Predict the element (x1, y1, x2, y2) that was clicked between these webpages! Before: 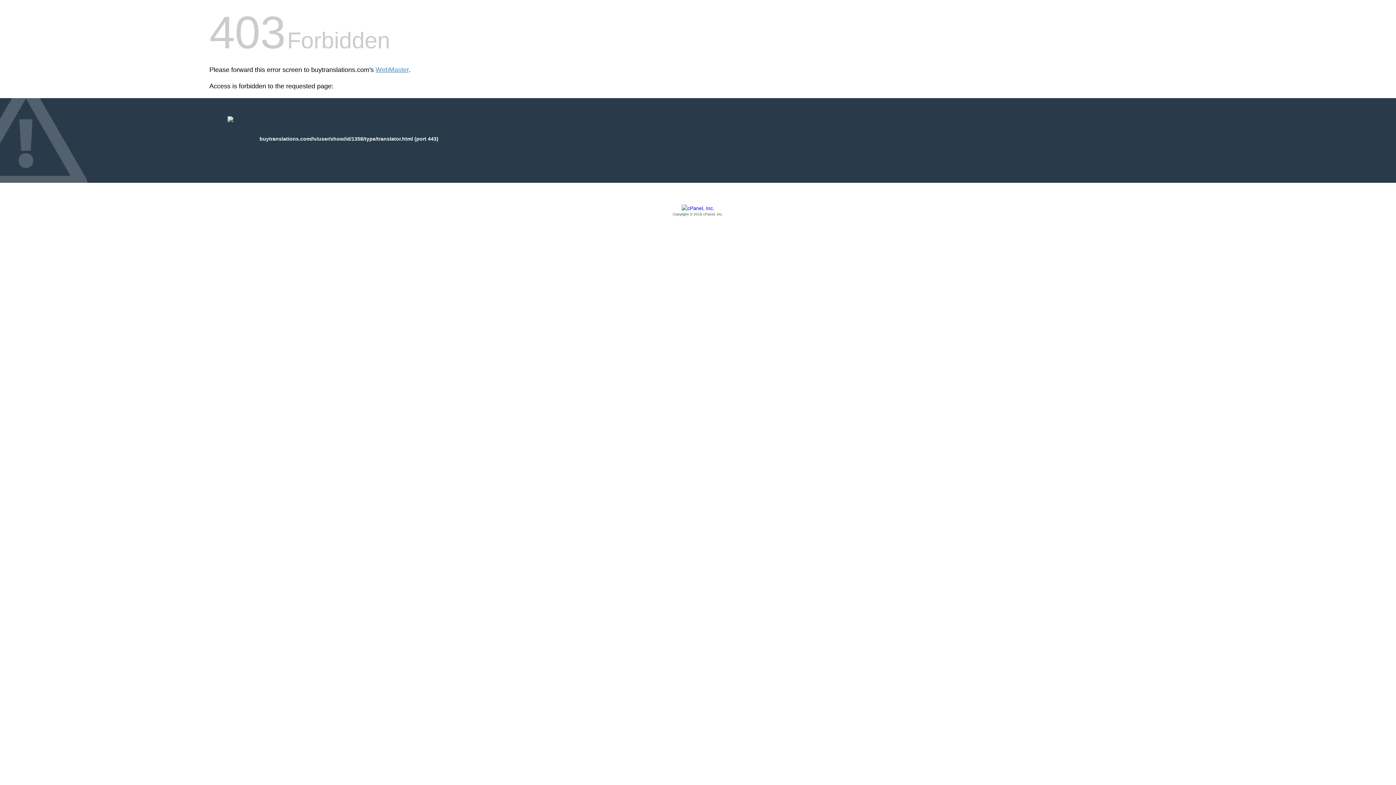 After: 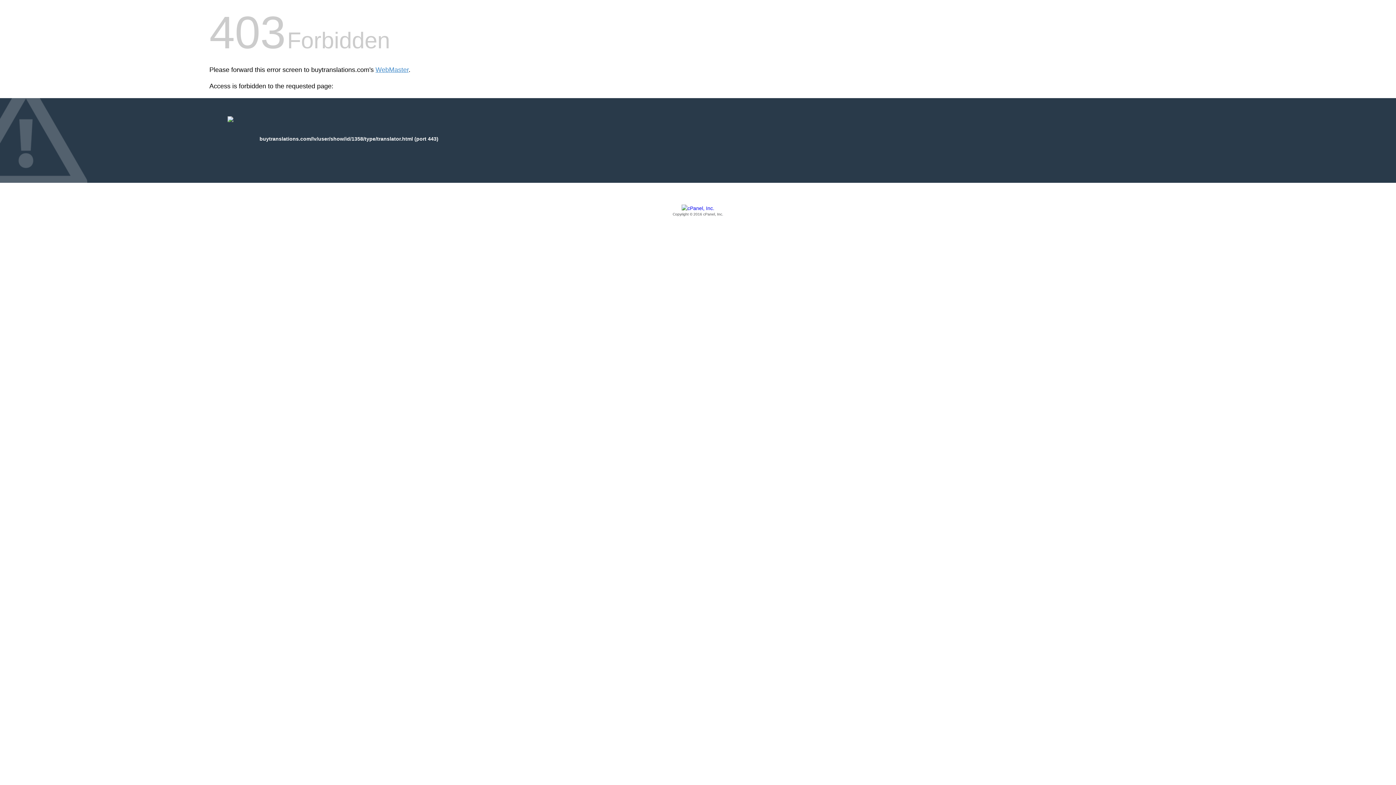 Action: bbox: (209, 205, 1186, 217) label: Copyright © 2016 cPanel, Inc.